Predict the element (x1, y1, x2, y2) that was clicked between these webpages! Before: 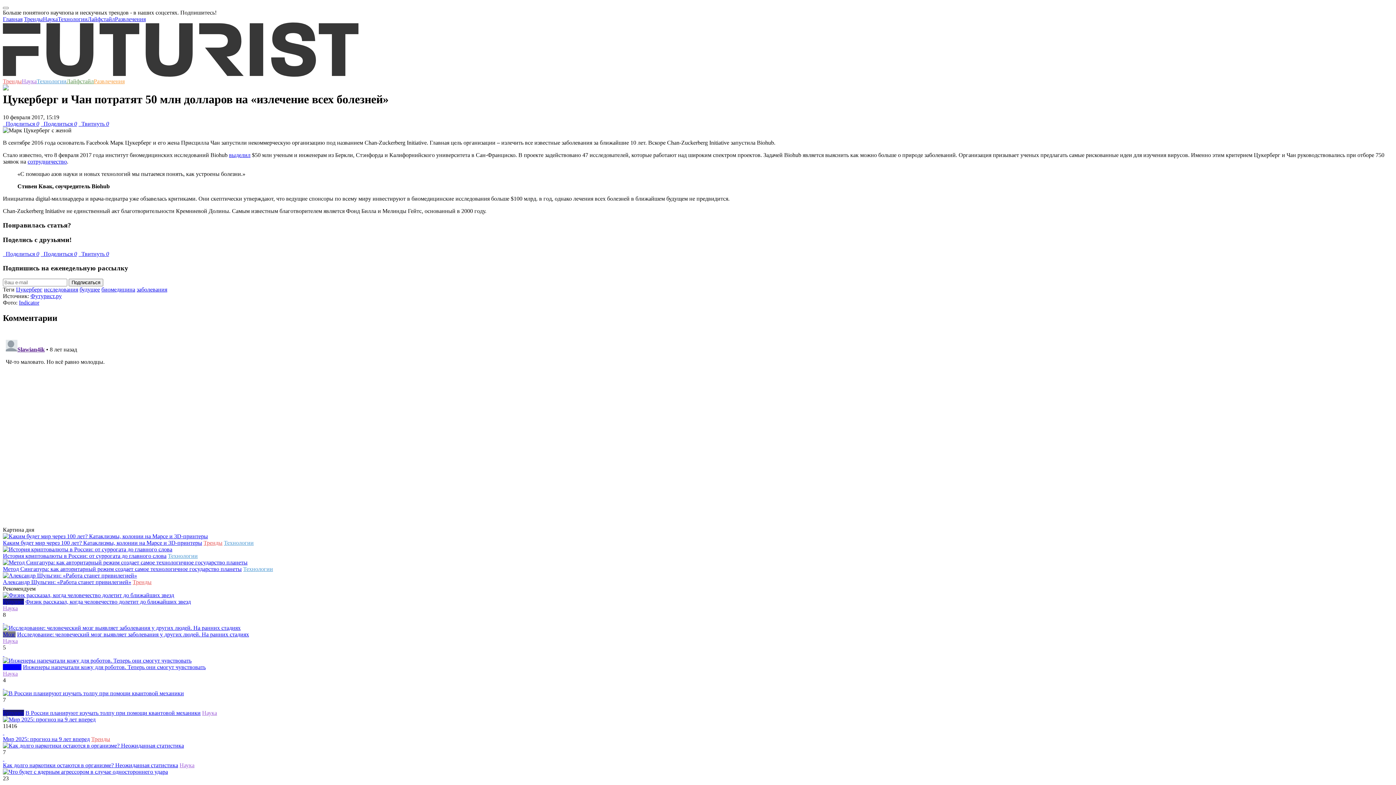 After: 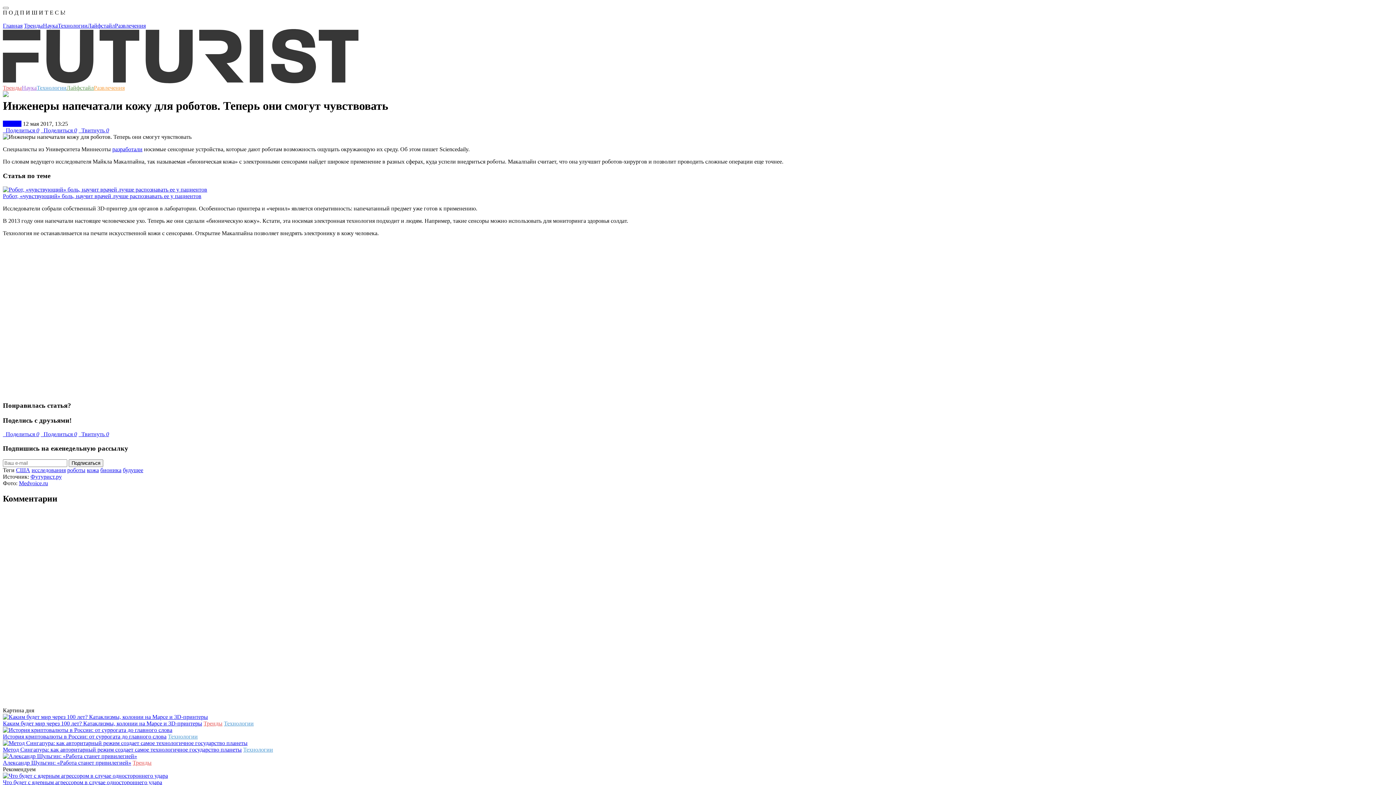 Action: bbox: (2, 657, 191, 664)